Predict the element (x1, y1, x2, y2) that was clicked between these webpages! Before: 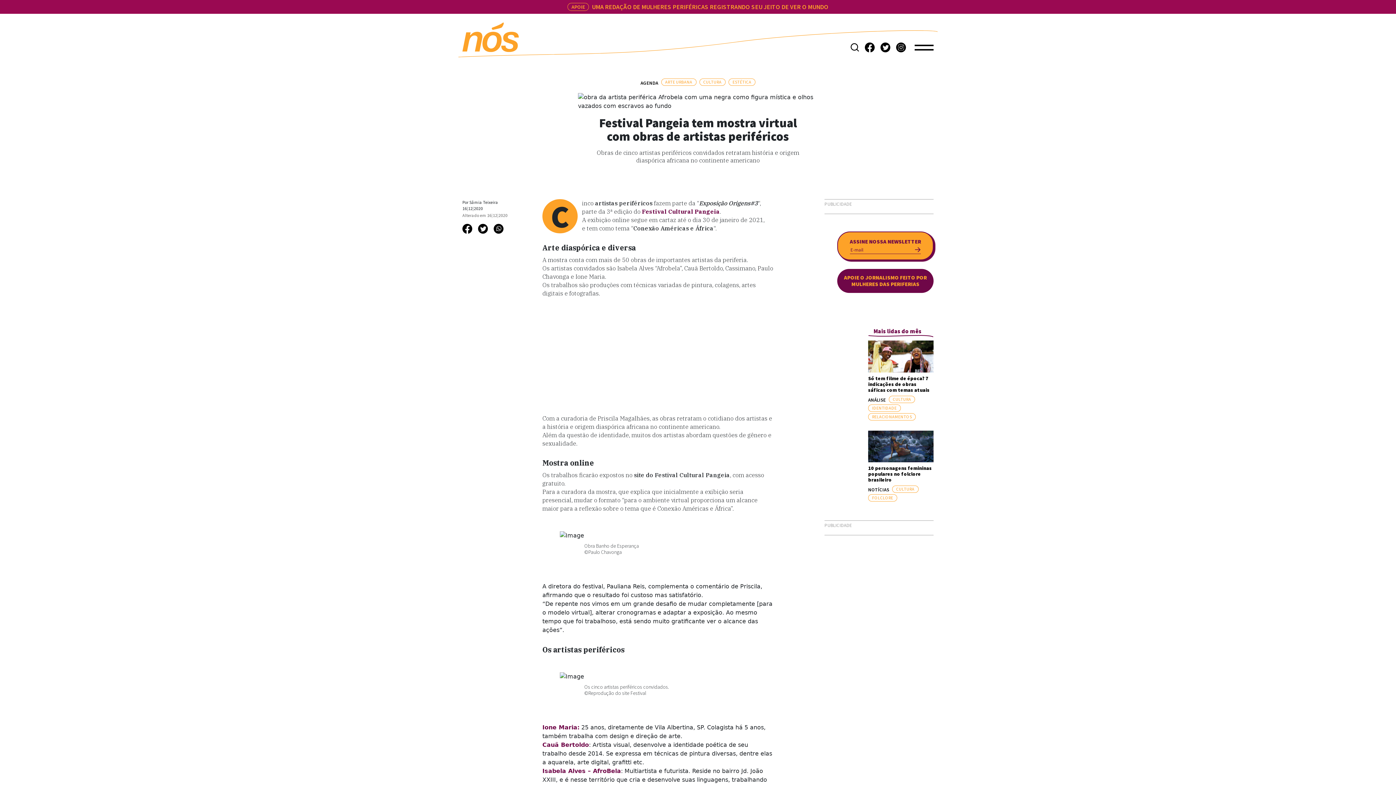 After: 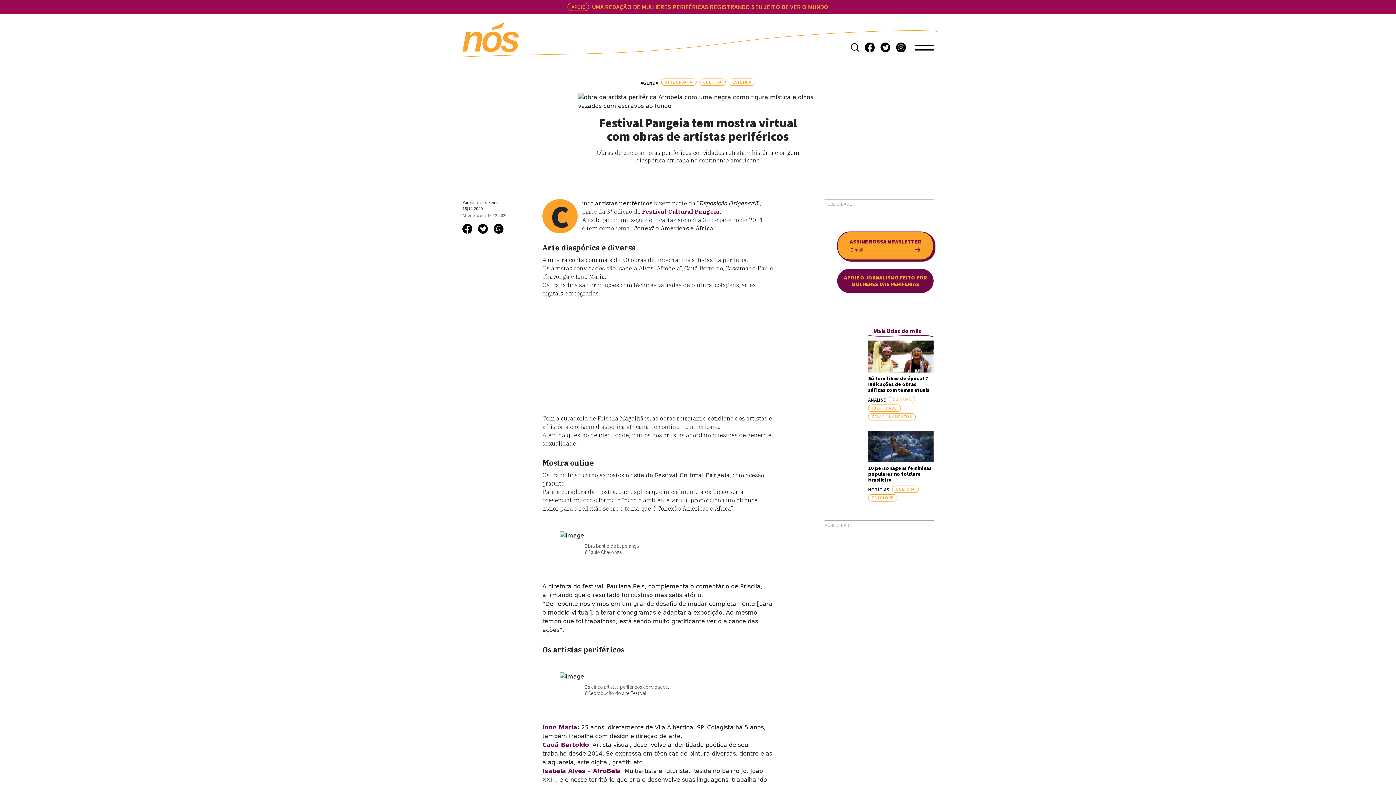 Action: bbox: (478, 224, 488, 233)